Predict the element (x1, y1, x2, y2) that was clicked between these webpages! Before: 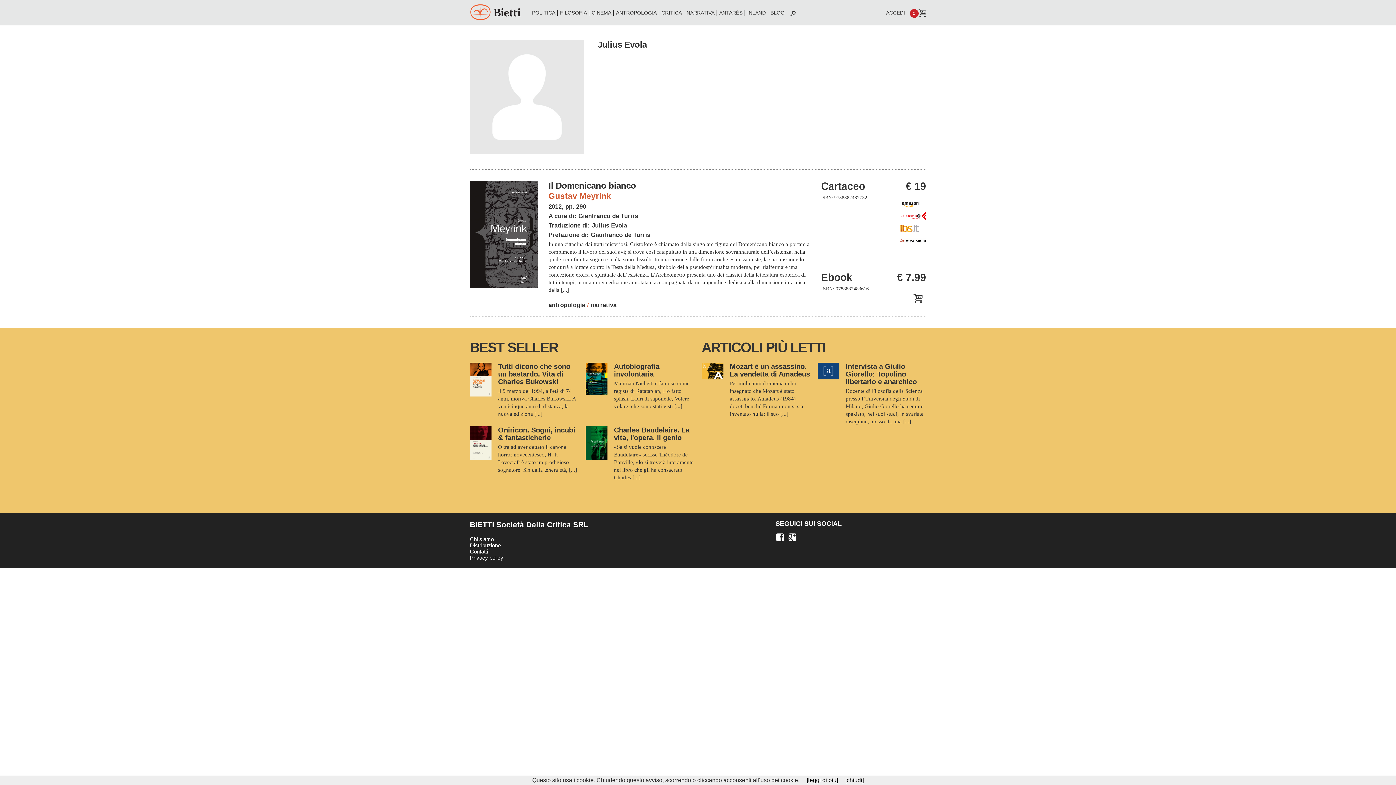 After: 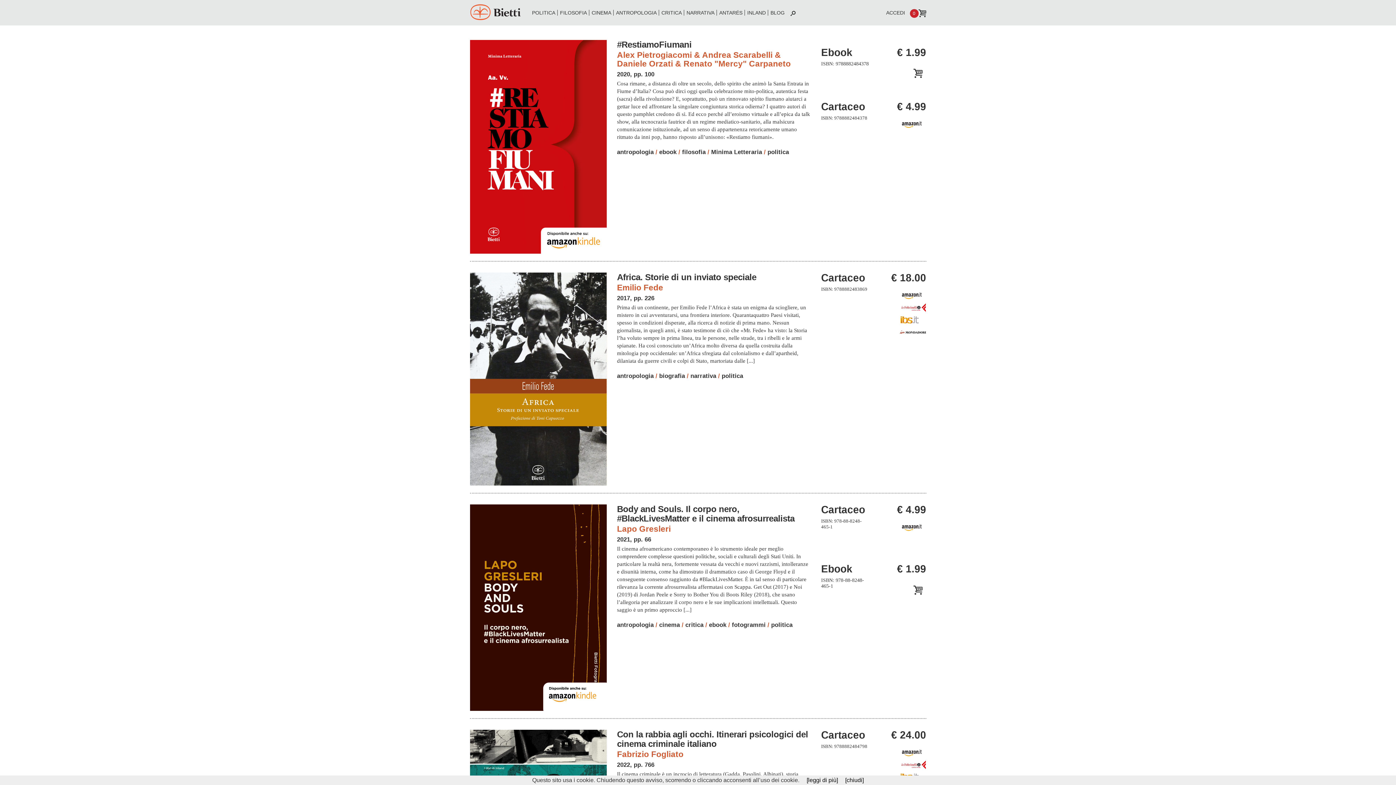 Action: bbox: (616, 9, 656, 15) label: ANTROPOLOGIA